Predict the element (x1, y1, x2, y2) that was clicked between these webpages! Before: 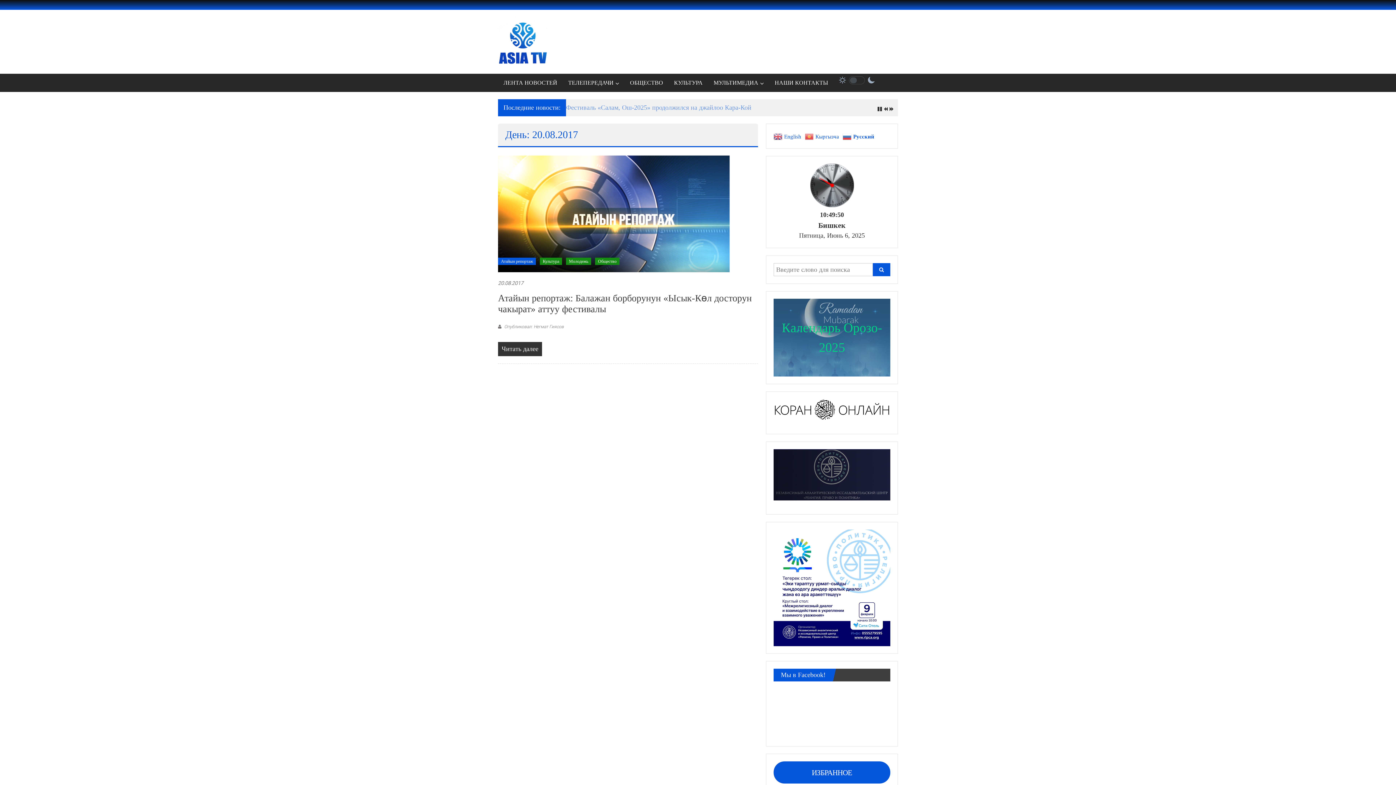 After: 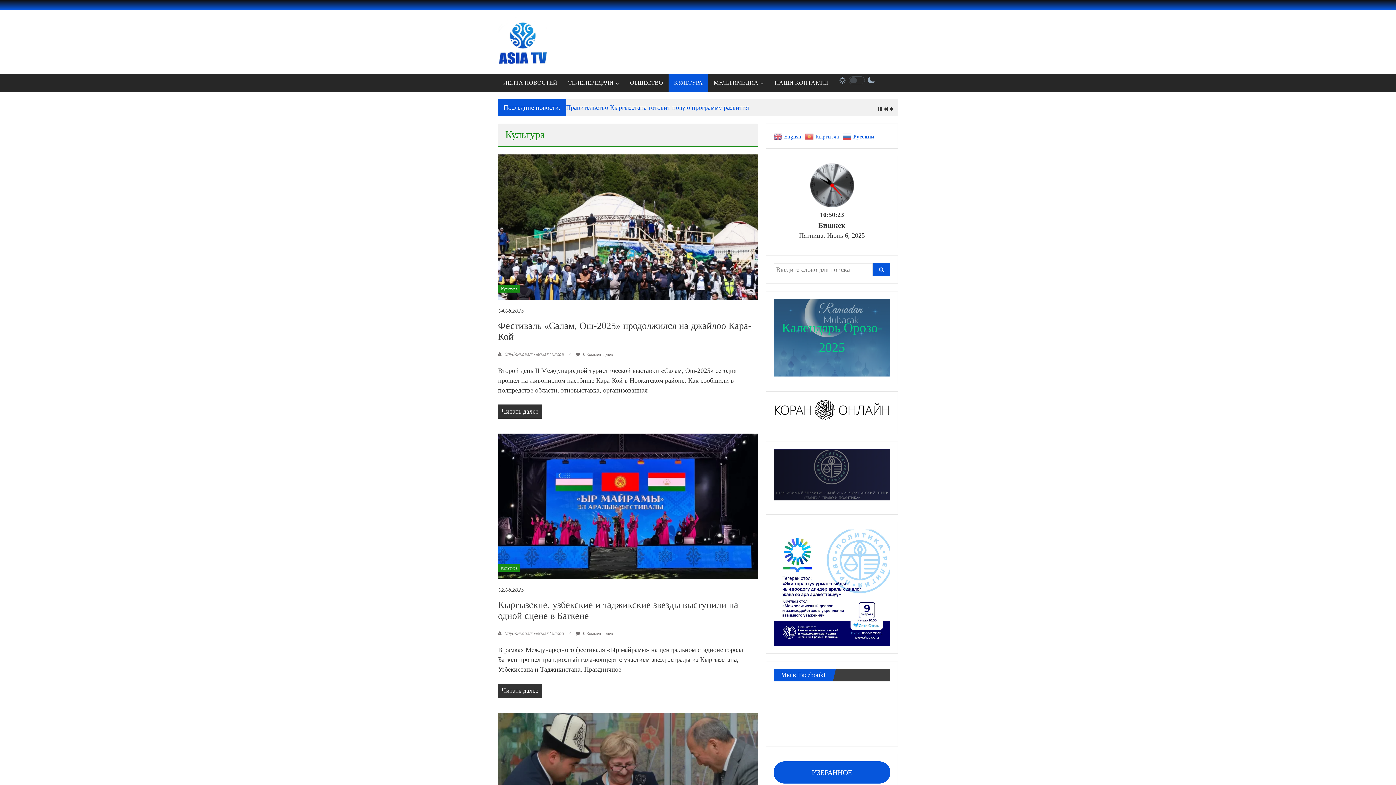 Action: bbox: (540, 257, 562, 265) label: Культура